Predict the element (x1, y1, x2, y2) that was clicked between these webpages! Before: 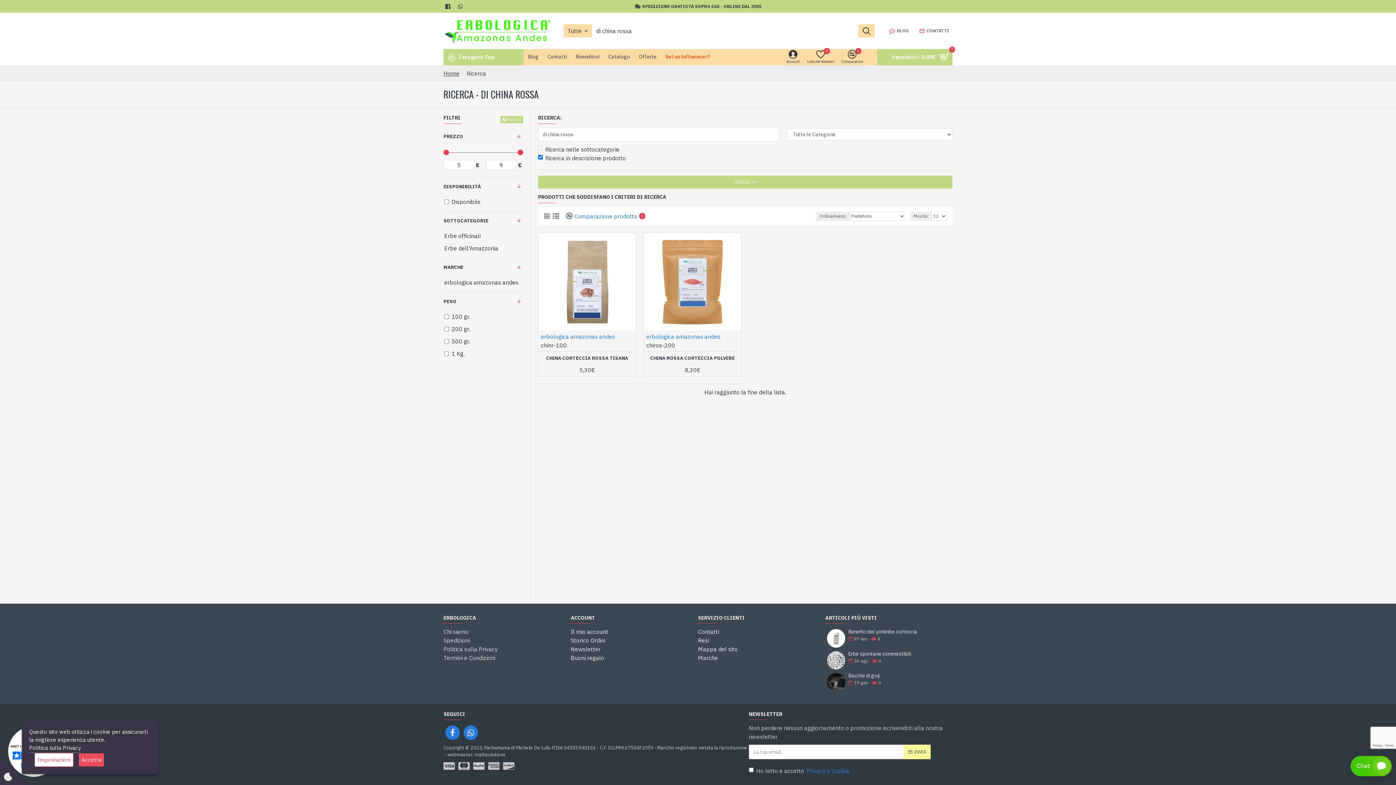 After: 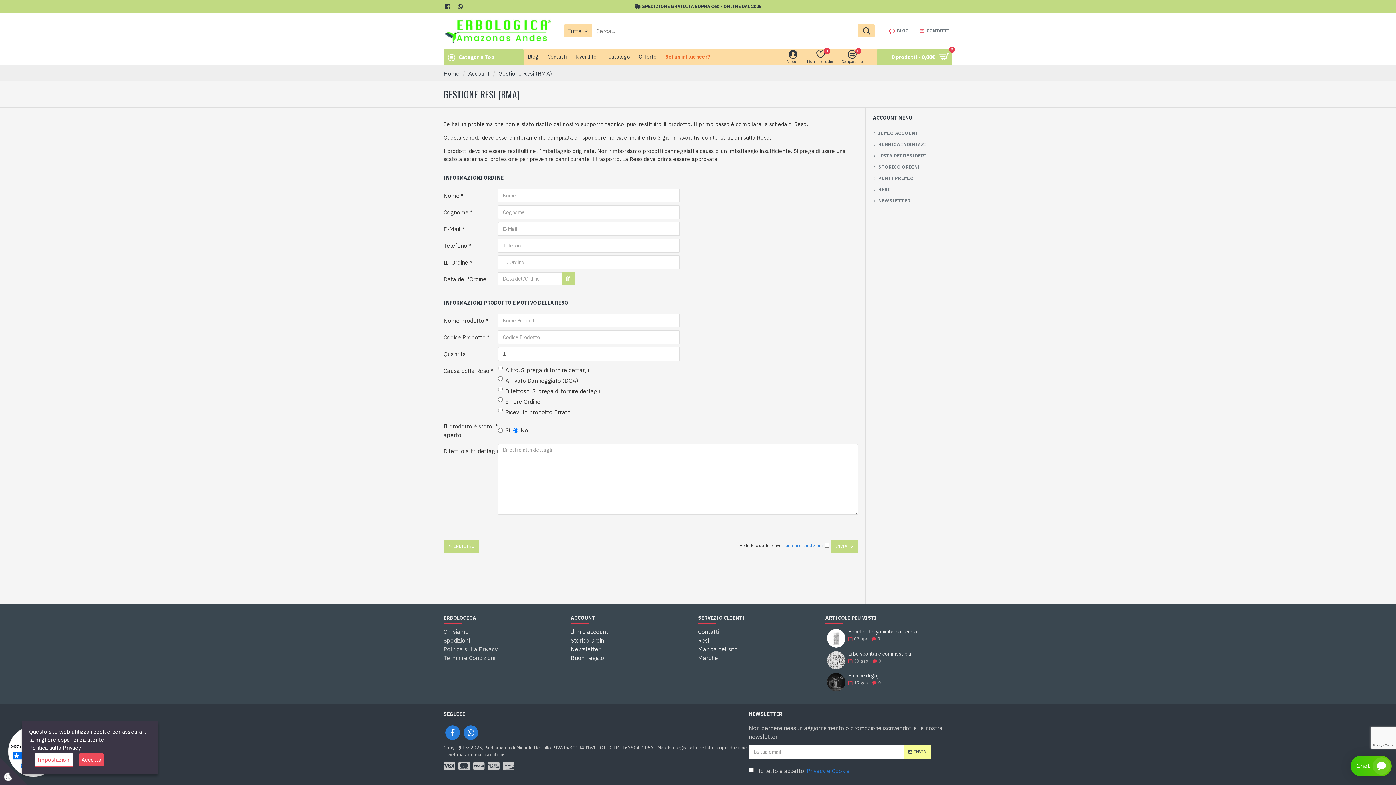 Action: bbox: (698, 636, 709, 645) label: Resi